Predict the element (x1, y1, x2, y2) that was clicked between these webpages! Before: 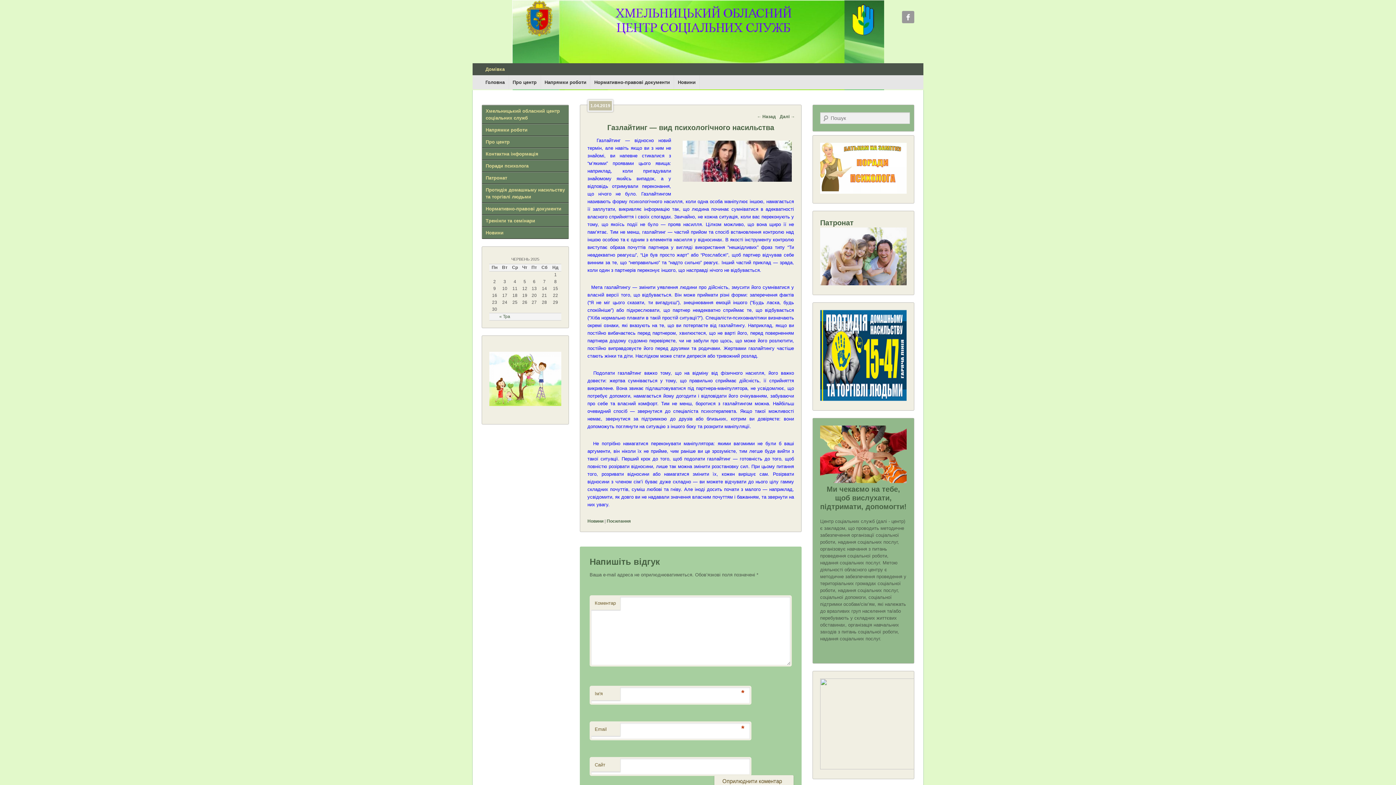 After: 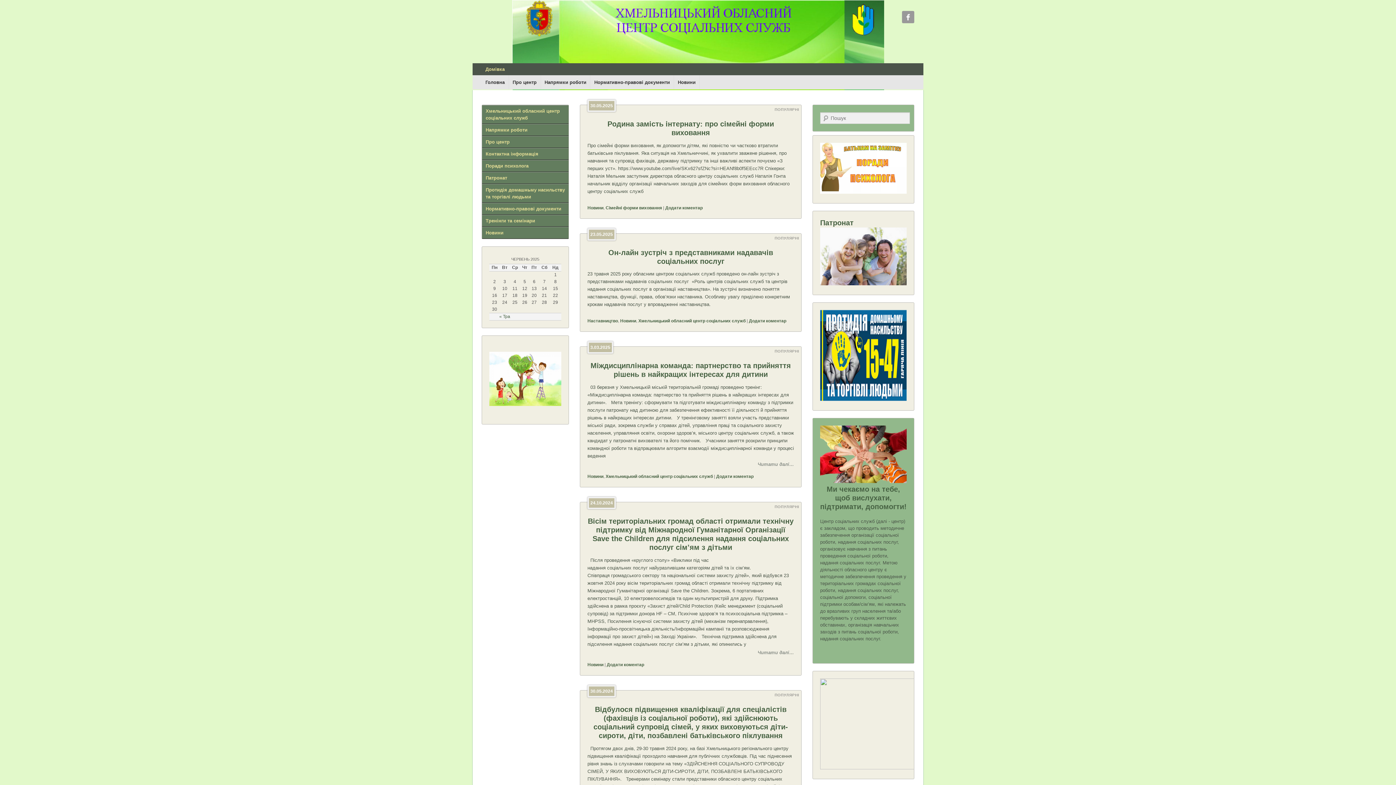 Action: bbox: (481, 75, 508, 89) label: Головна